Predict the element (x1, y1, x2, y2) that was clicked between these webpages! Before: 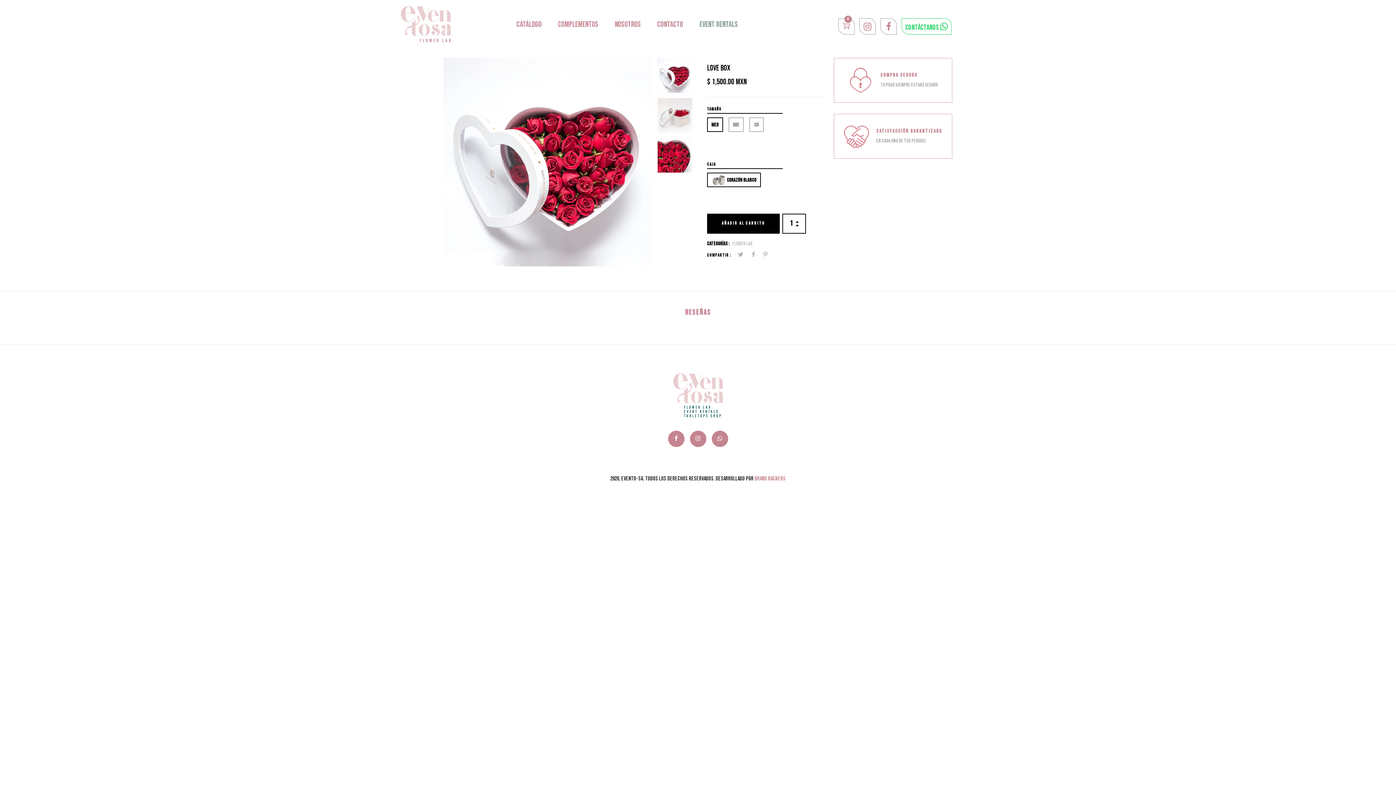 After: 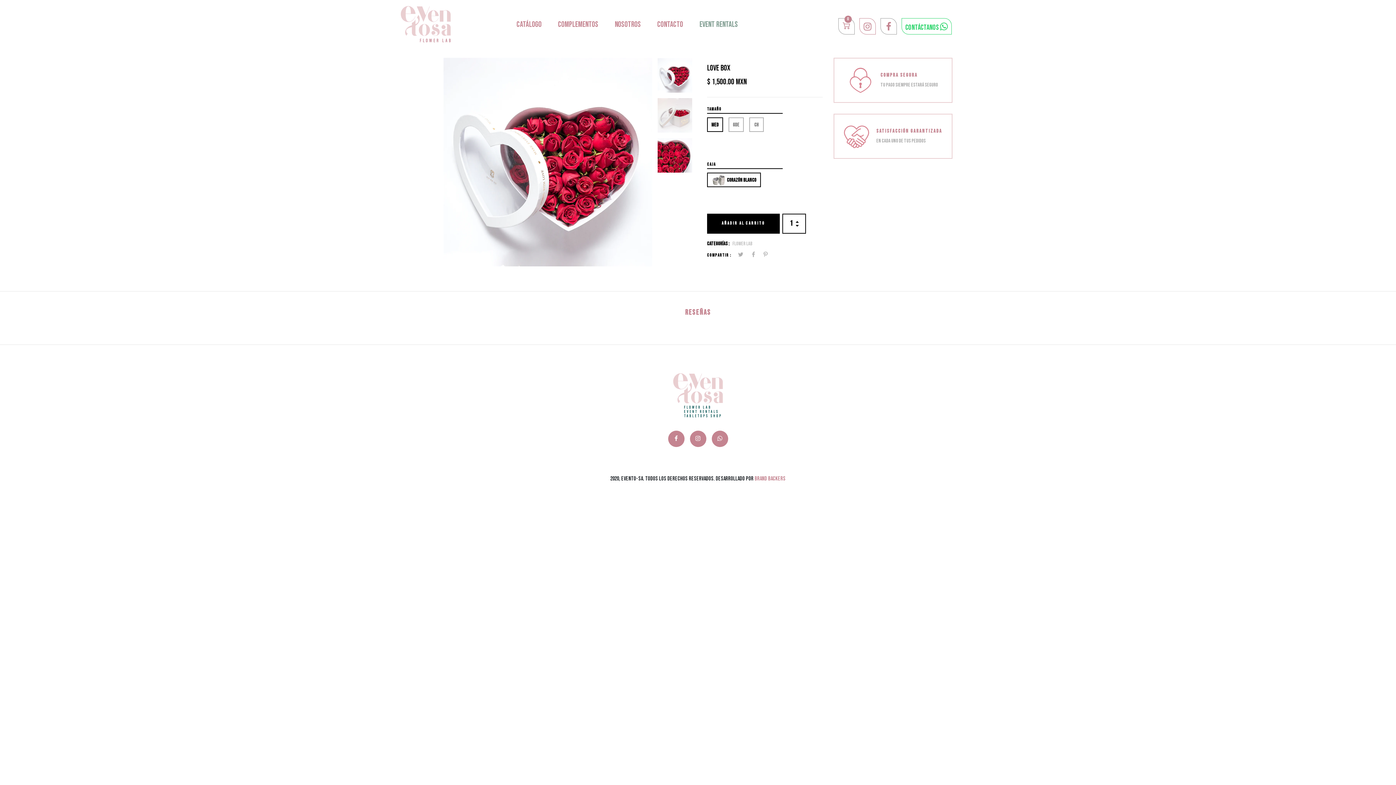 Action: bbox: (859, 18, 875, 34)